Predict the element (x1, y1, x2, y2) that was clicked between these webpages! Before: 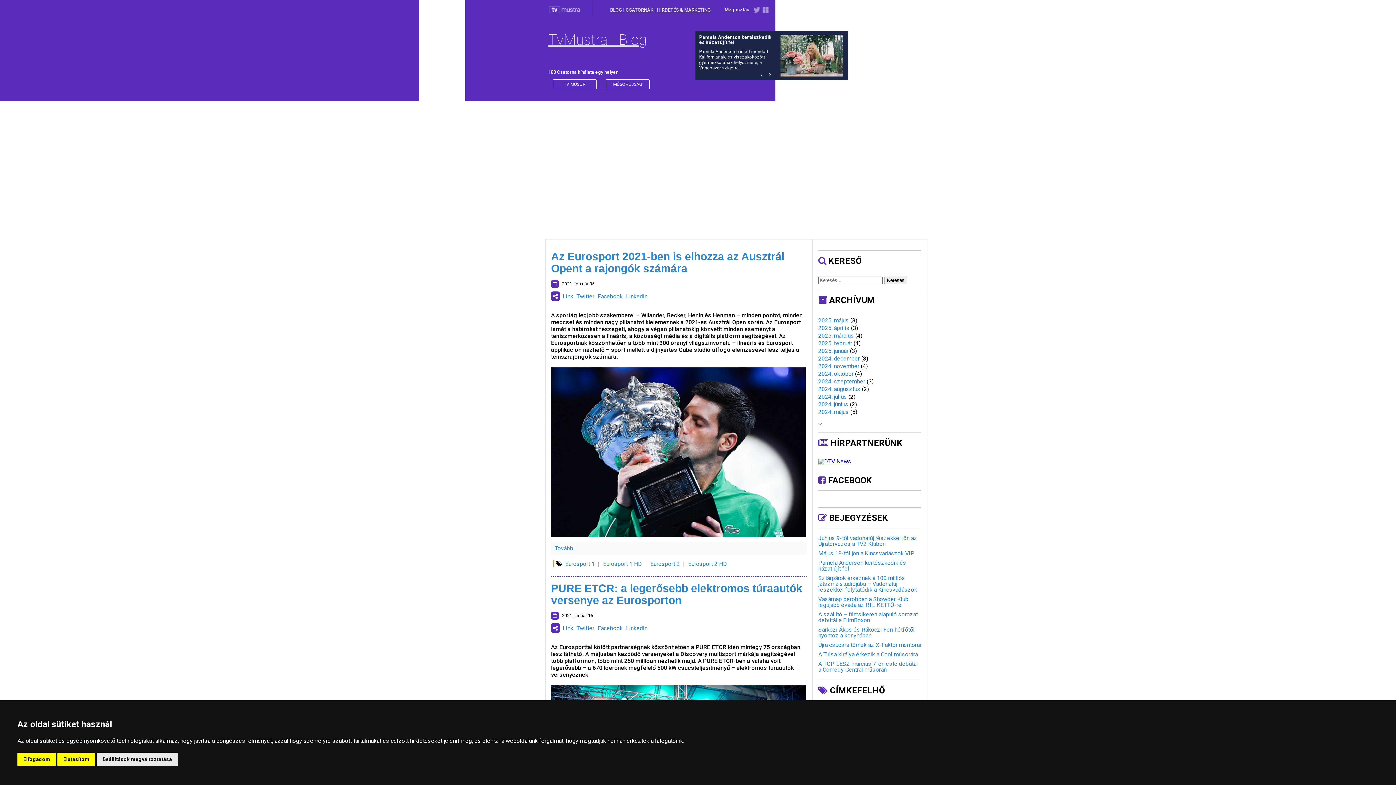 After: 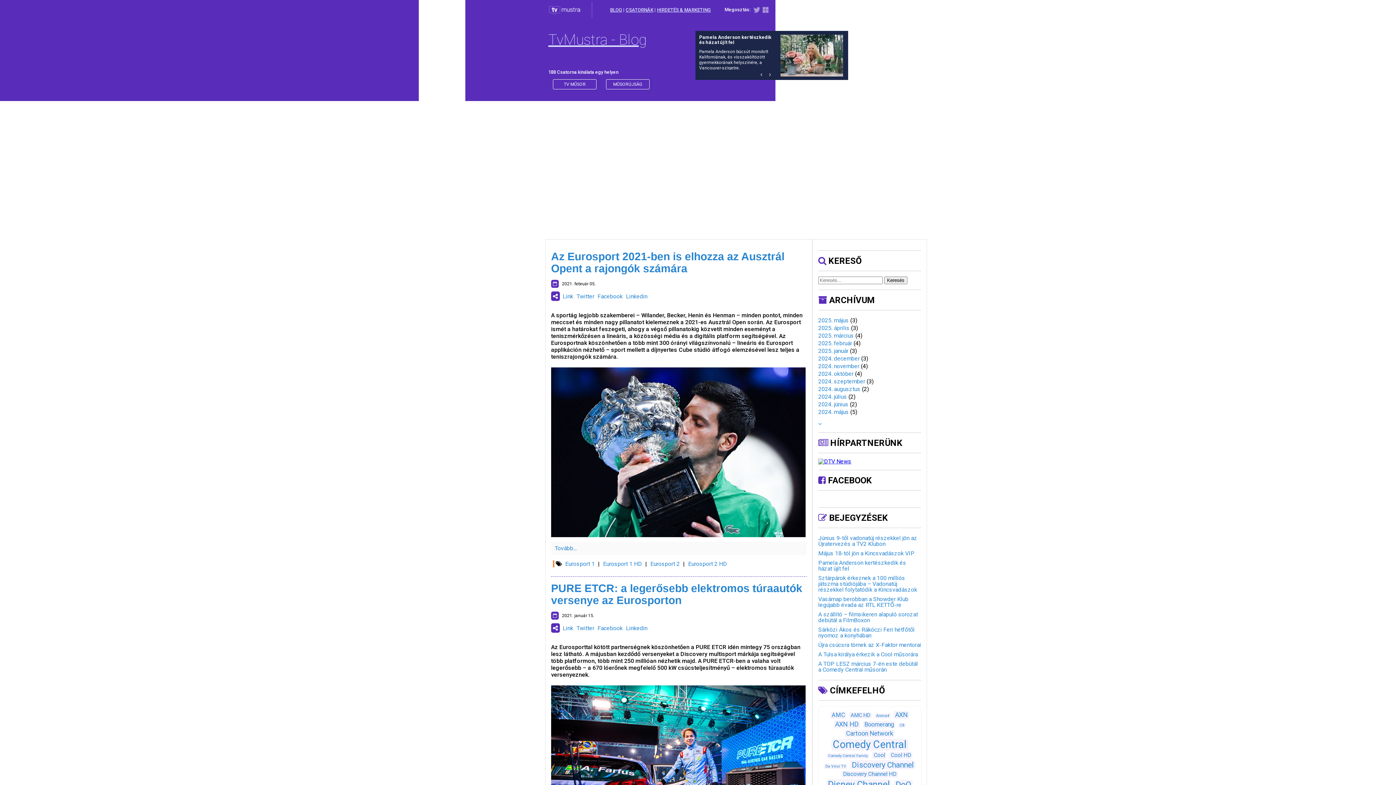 Action: bbox: (57, 753, 95, 766) label: Elutasítom